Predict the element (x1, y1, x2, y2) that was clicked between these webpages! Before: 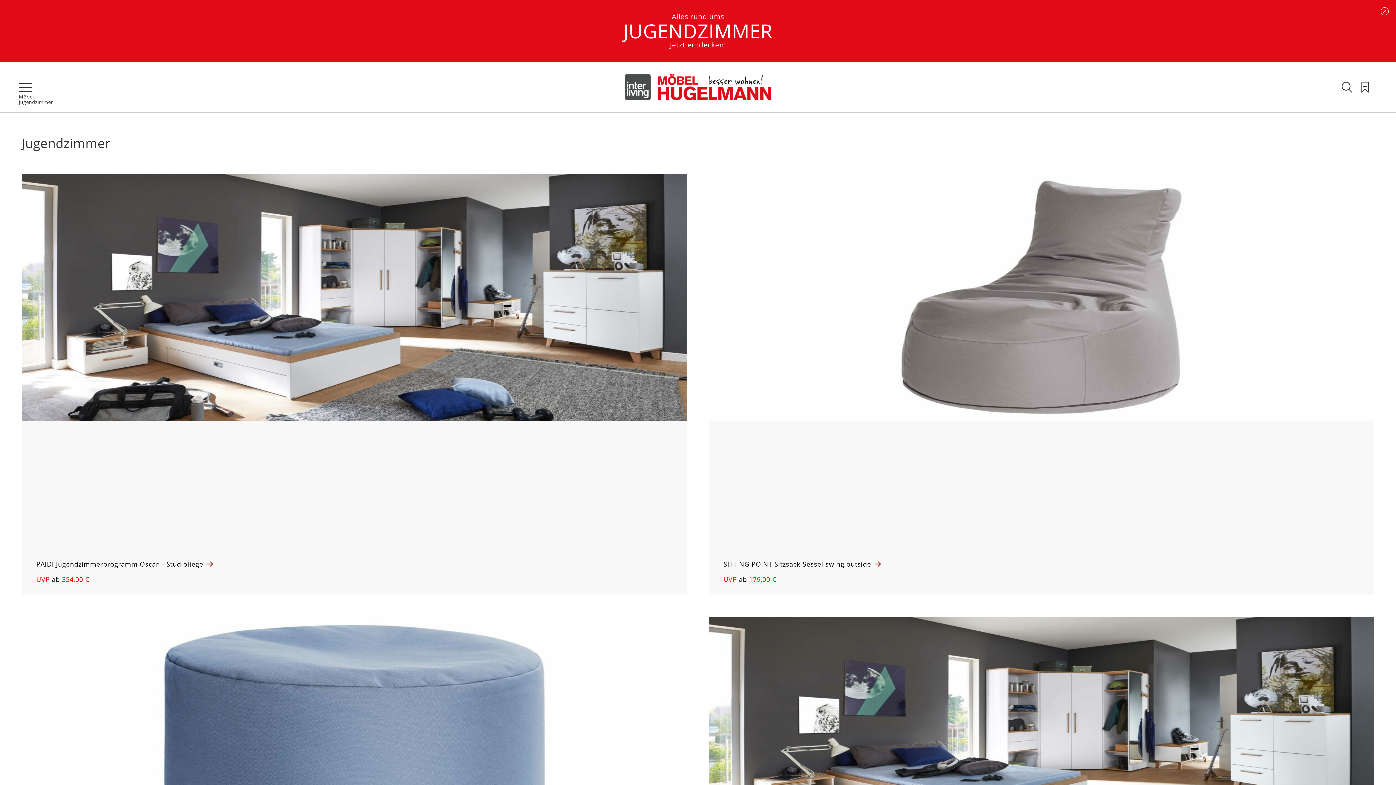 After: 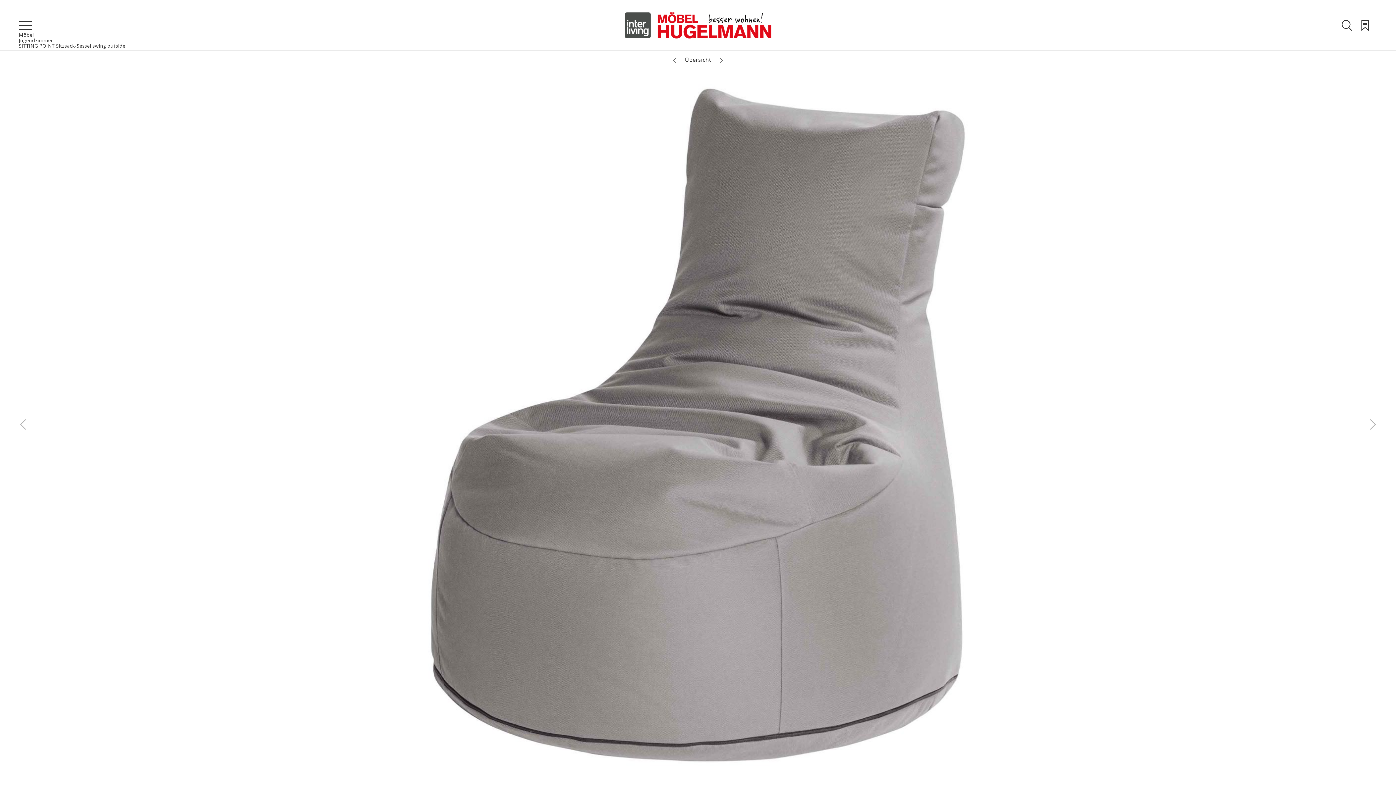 Action: bbox: (723, 560, 873, 568) label: SITTING POINT Sitzsack-Sessel swing outside 